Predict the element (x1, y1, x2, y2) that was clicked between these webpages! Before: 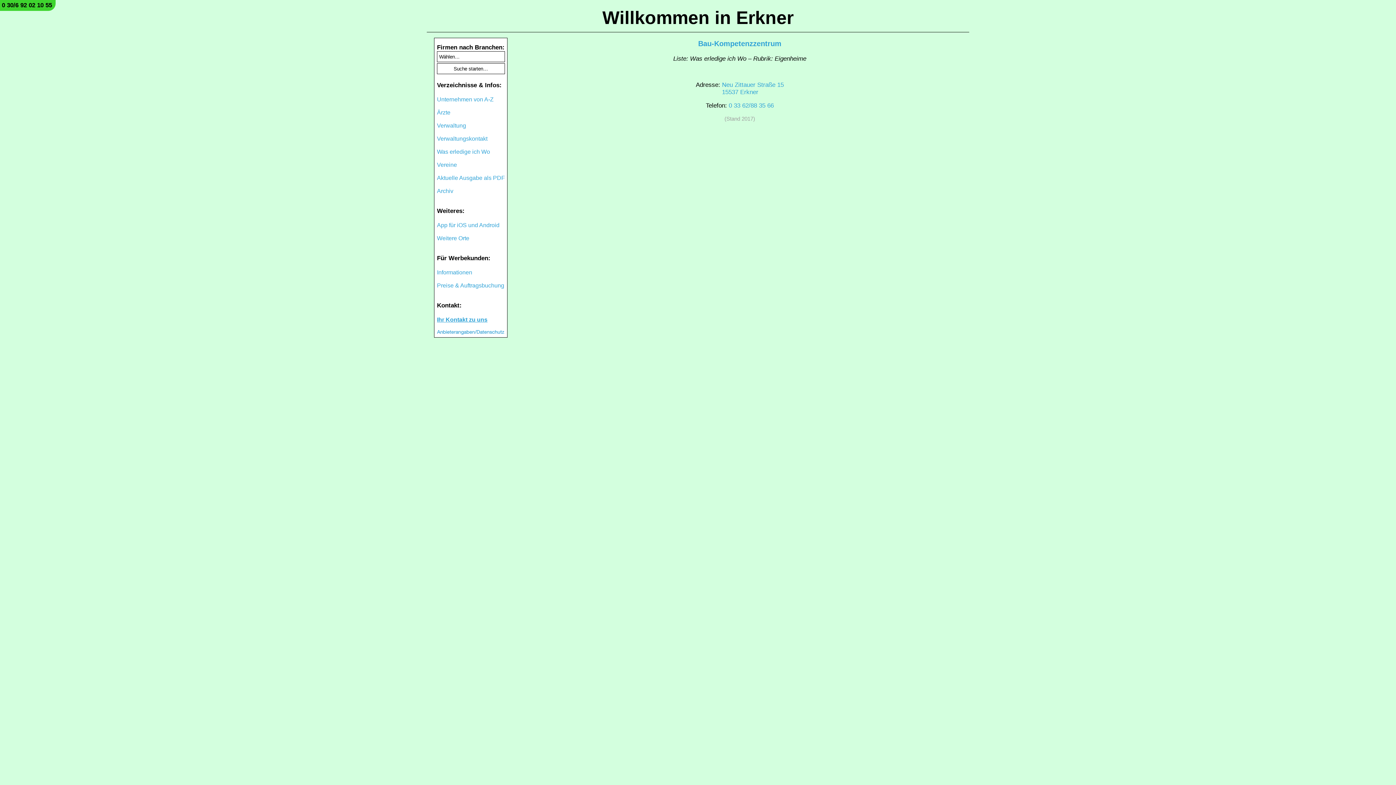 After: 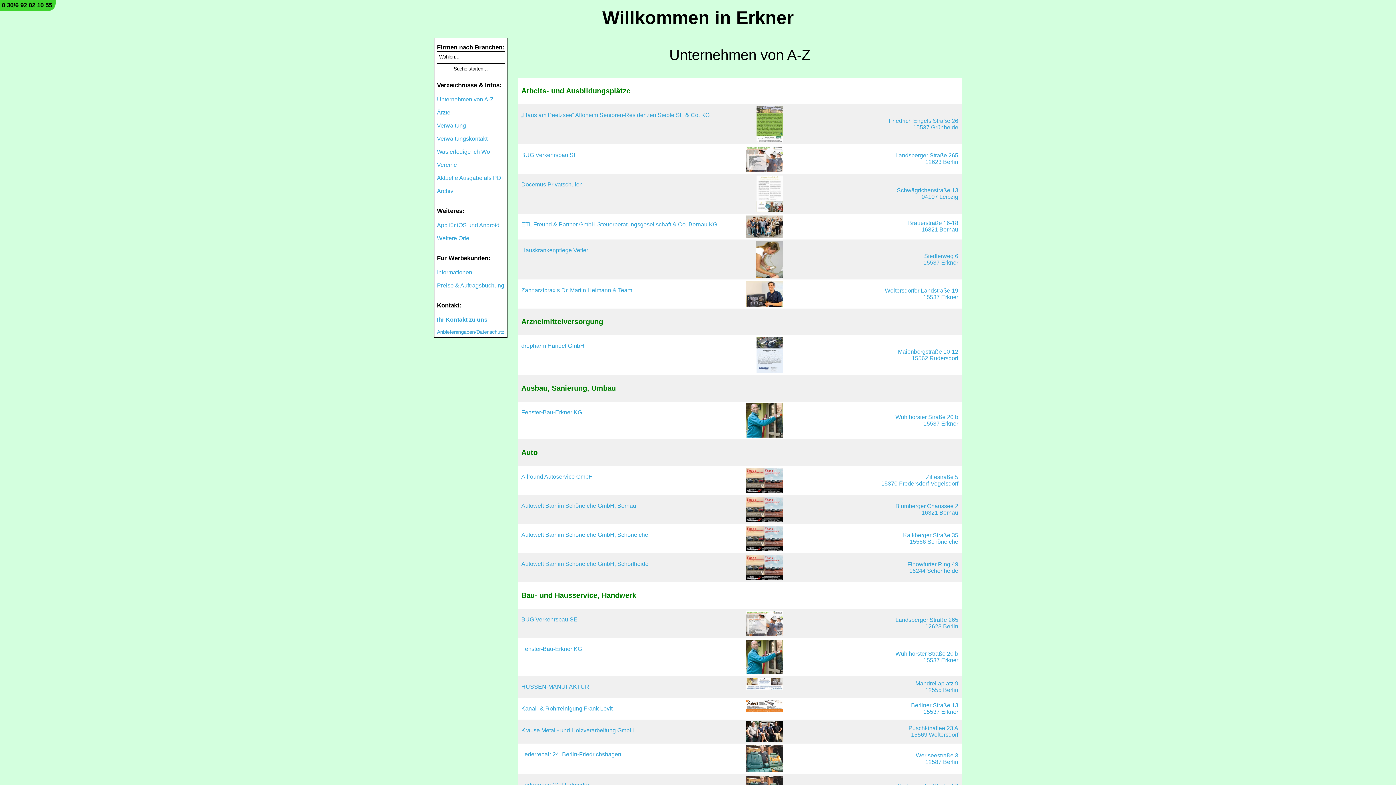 Action: label: Unternehmen von A-Z bbox: (437, 96, 493, 102)